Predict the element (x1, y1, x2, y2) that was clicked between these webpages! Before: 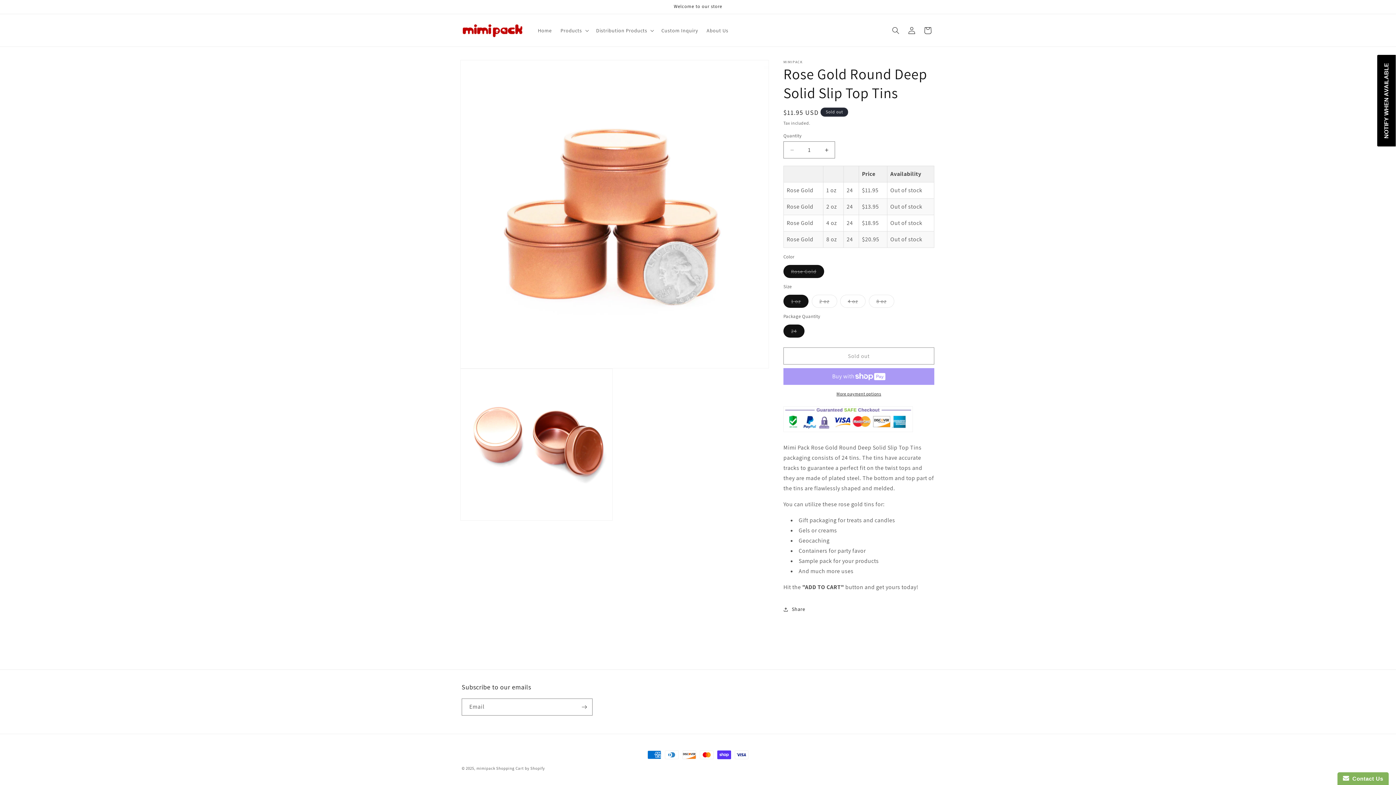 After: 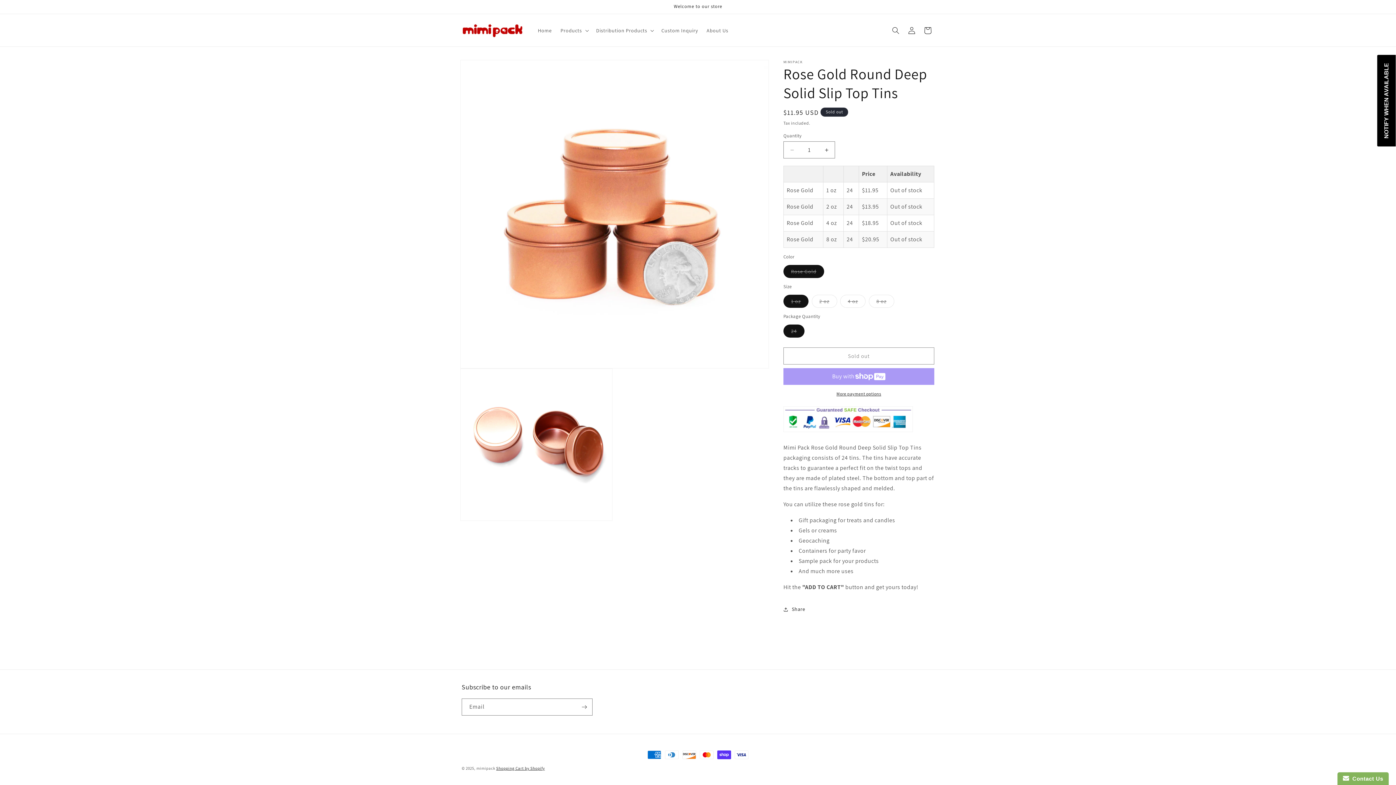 Action: label: Shopping Cart by Shopify bbox: (496, 766, 544, 771)